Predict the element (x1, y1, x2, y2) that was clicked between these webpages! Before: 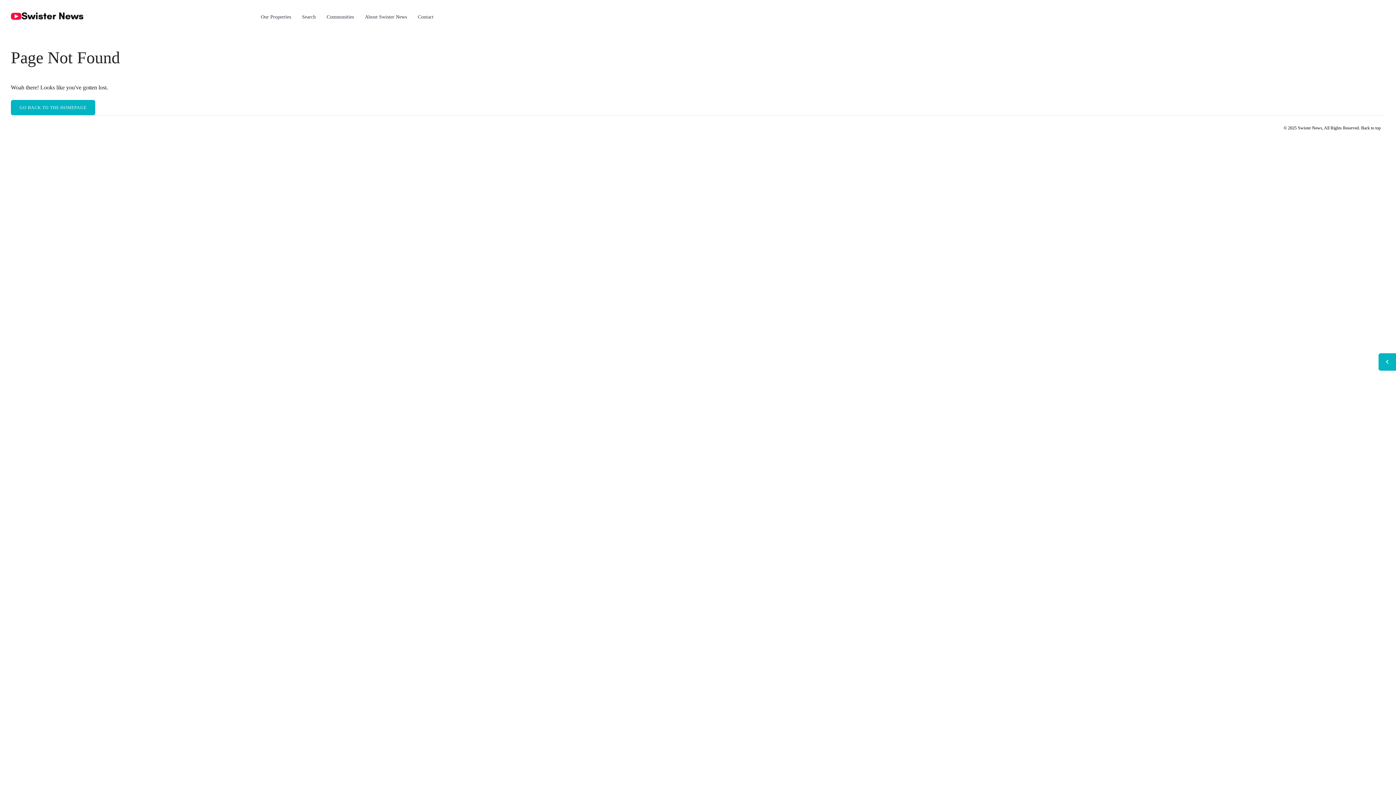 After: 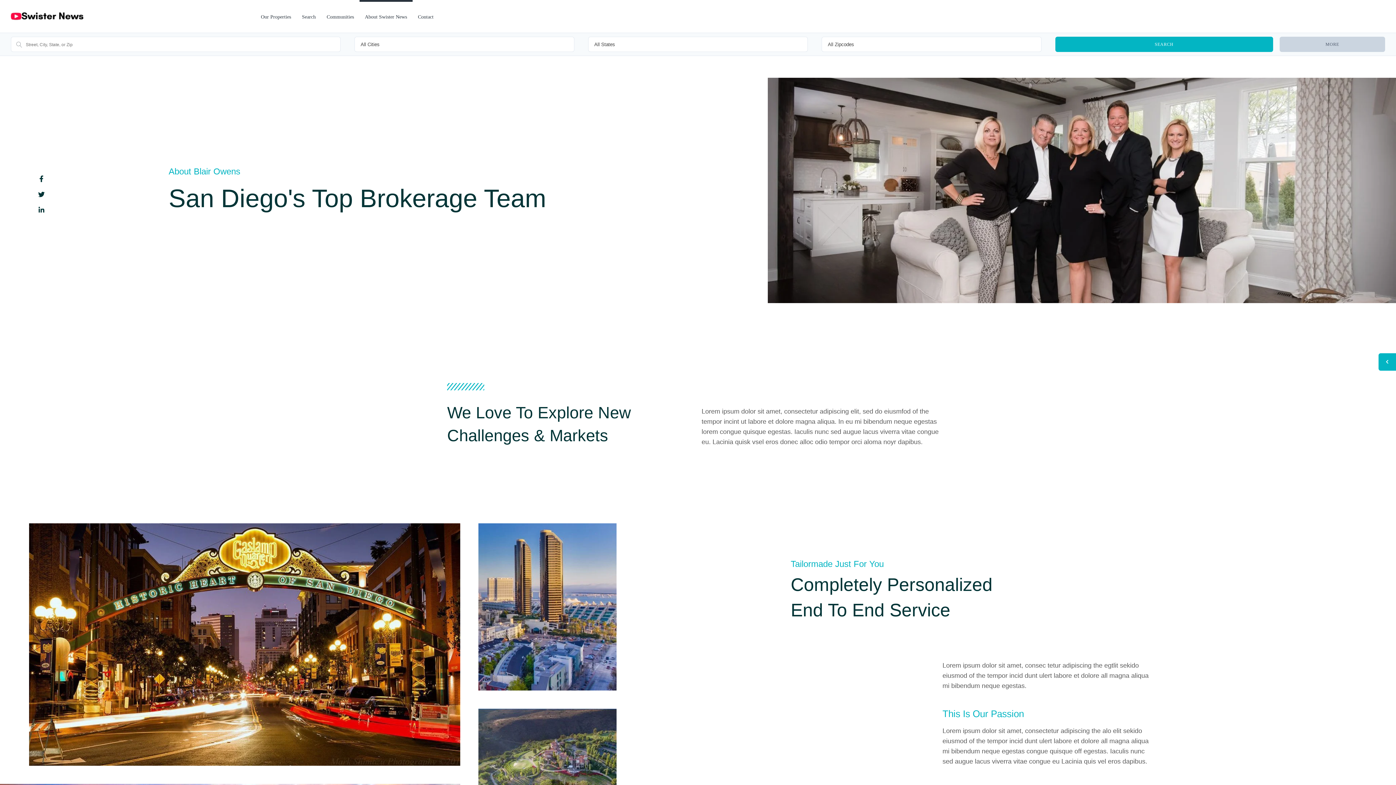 Action: label: About Swister News bbox: (359, 0, 412, 32)